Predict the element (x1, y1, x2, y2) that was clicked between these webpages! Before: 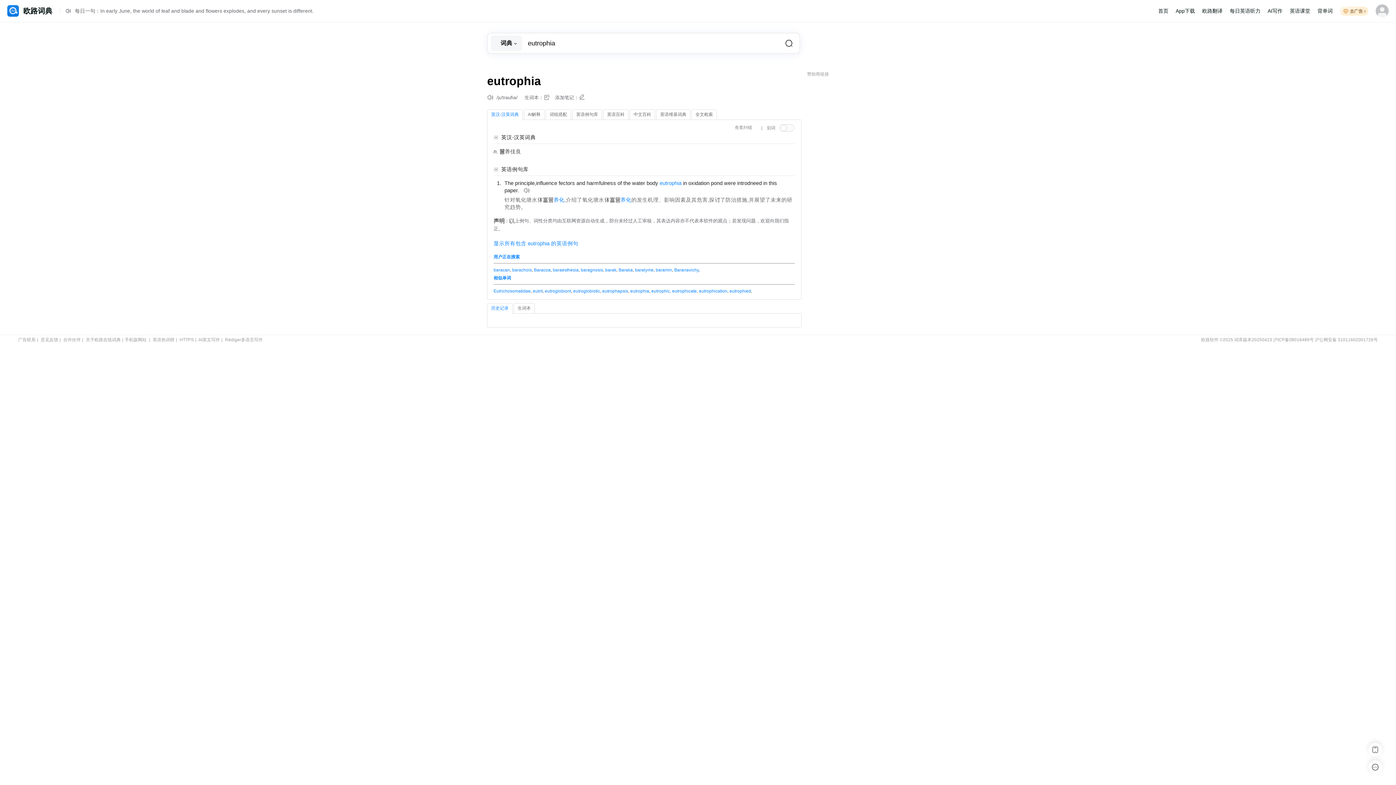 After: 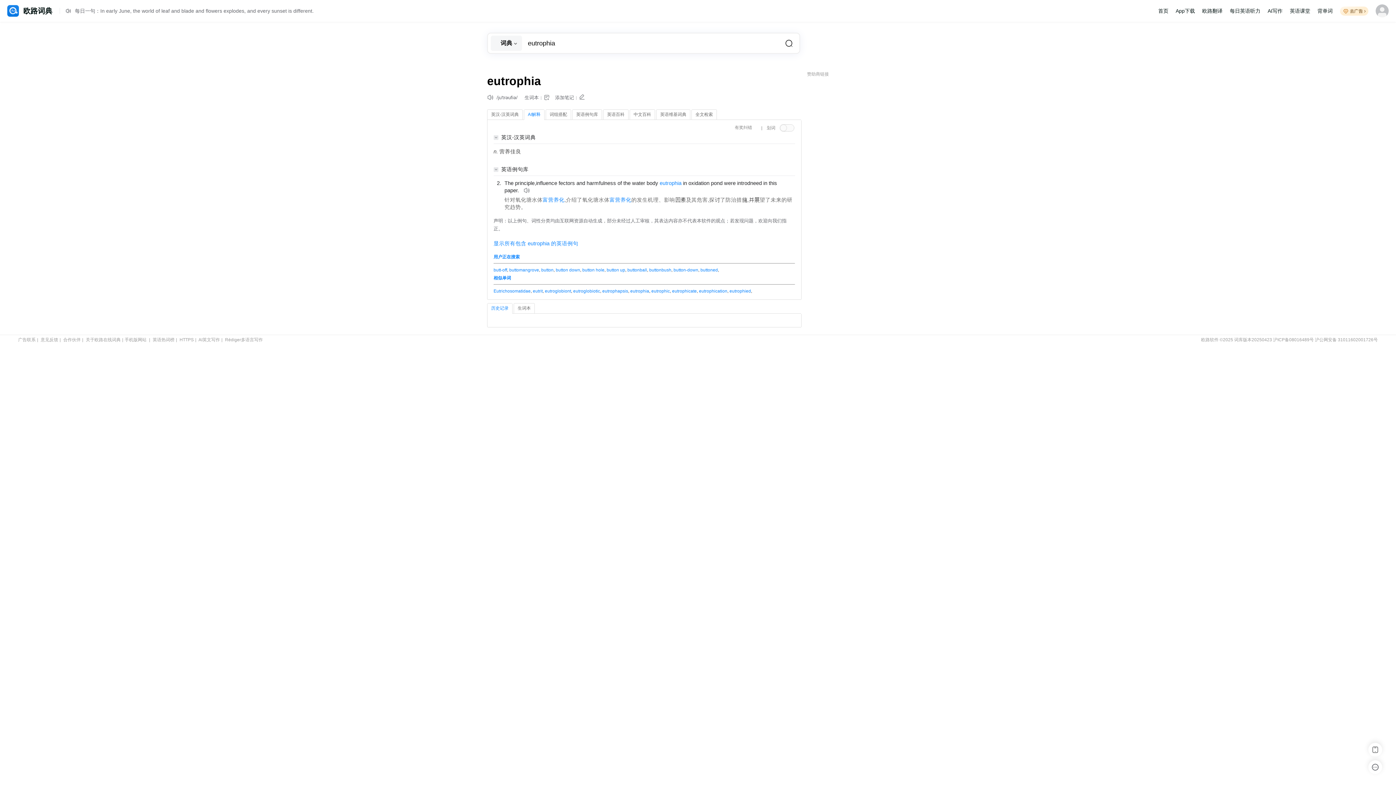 Action: bbox: (524, 109, 544, 119) label: AI解释